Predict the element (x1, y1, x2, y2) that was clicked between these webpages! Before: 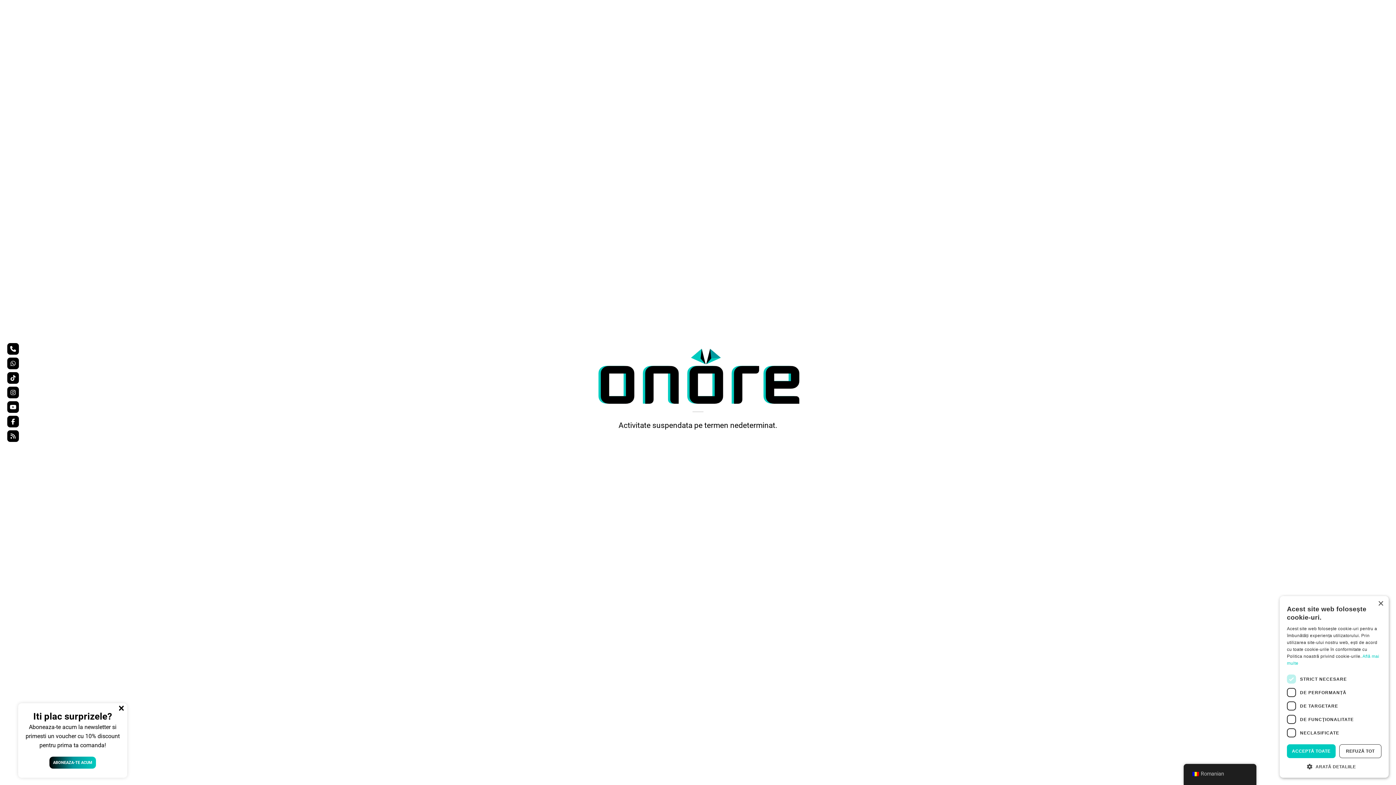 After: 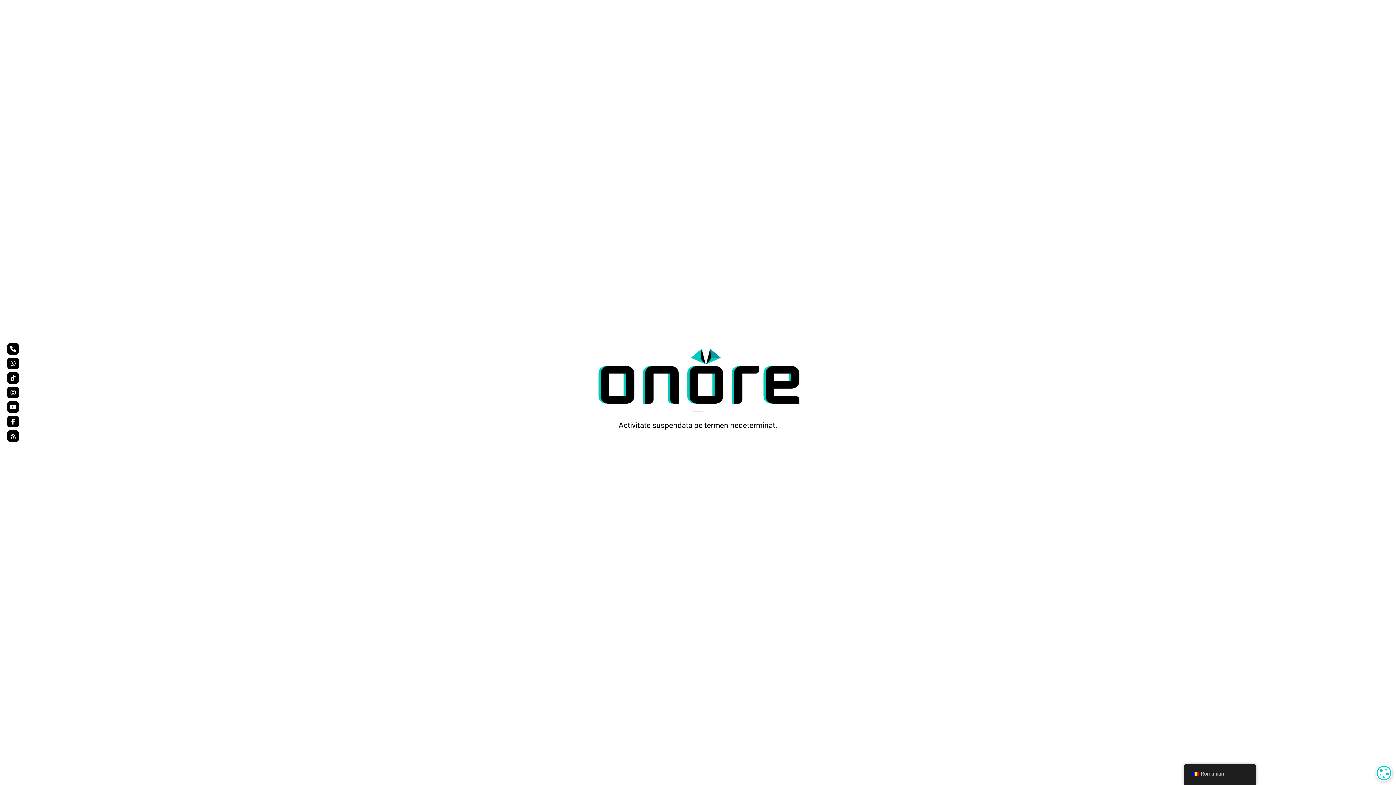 Action: label: Close bbox: (1378, 601, 1383, 606)